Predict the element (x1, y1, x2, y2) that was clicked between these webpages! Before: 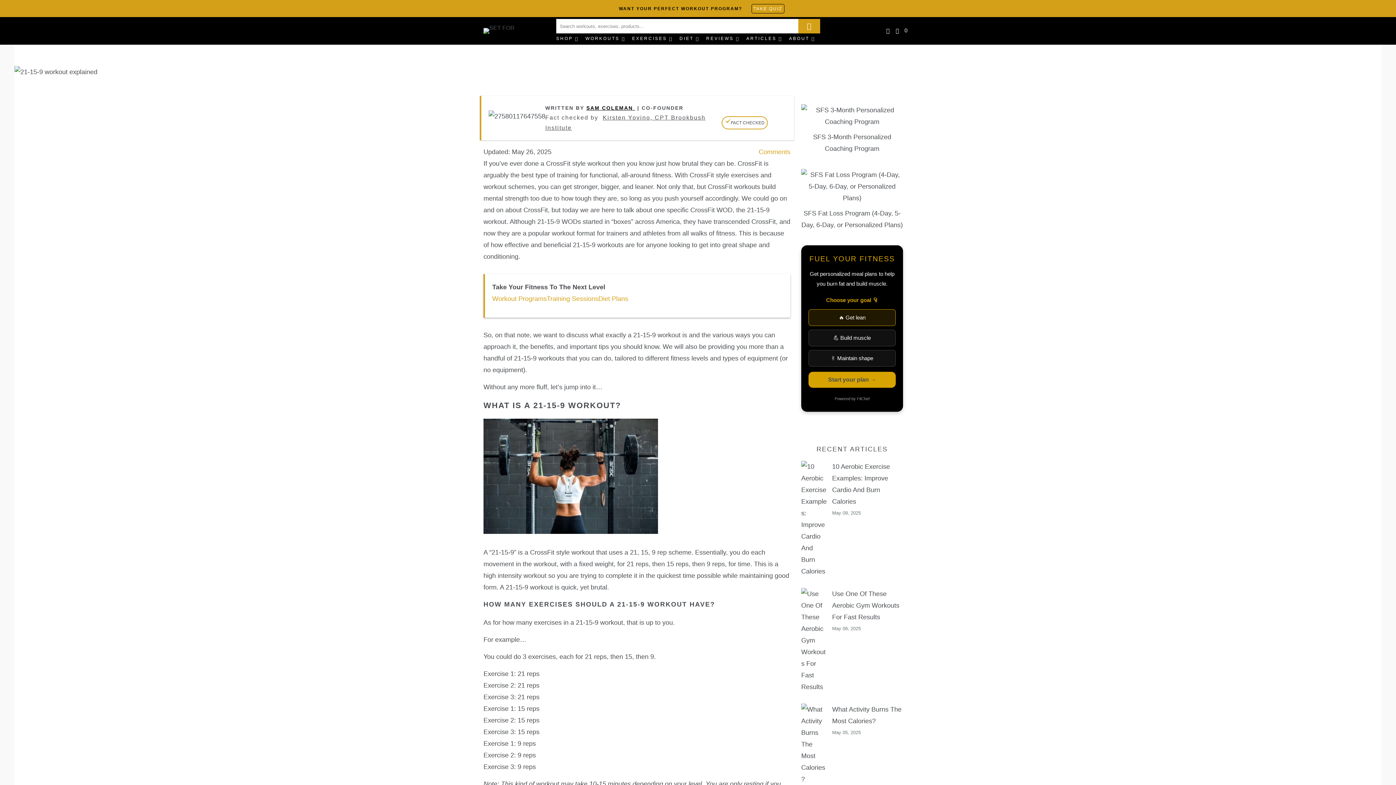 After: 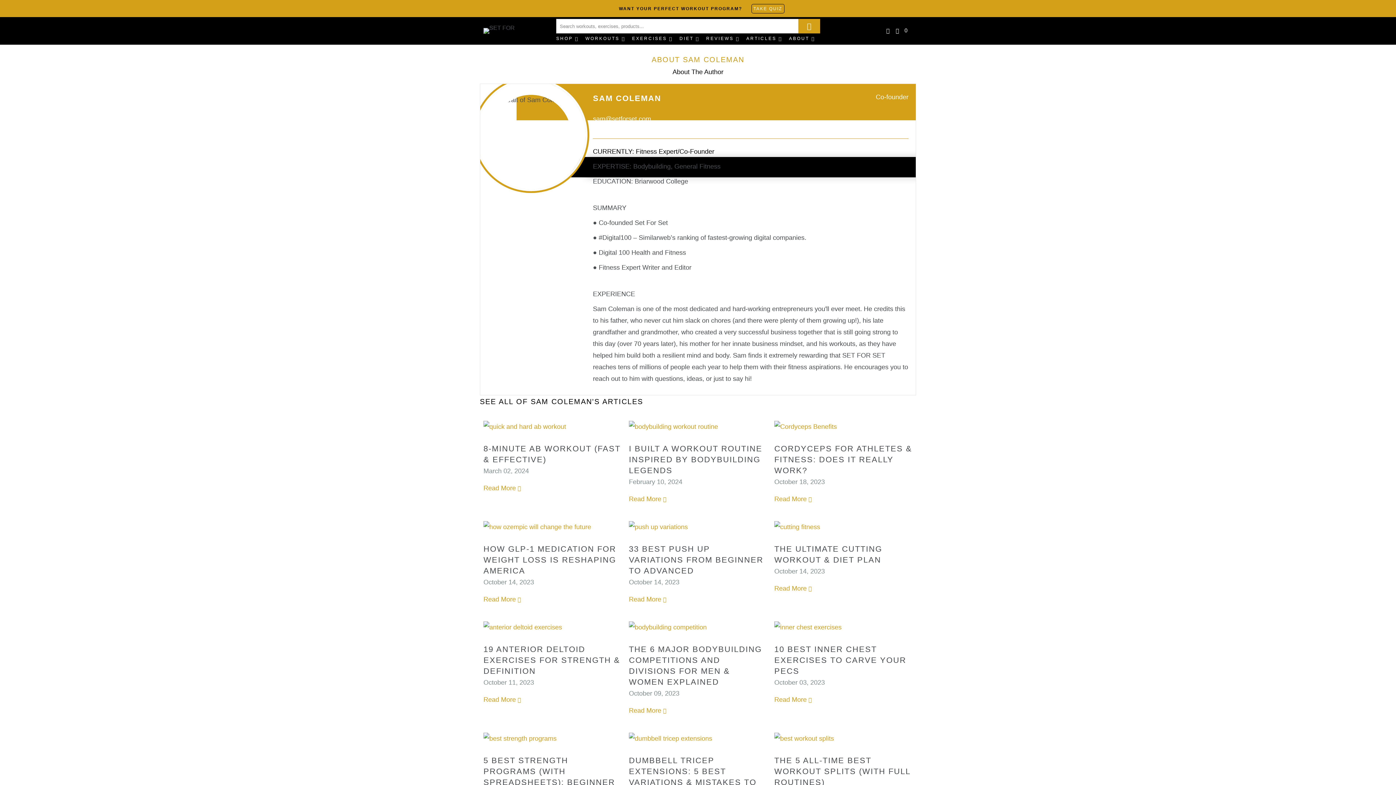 Action: bbox: (586, 105, 635, 110) label: SAM COLEMAN 